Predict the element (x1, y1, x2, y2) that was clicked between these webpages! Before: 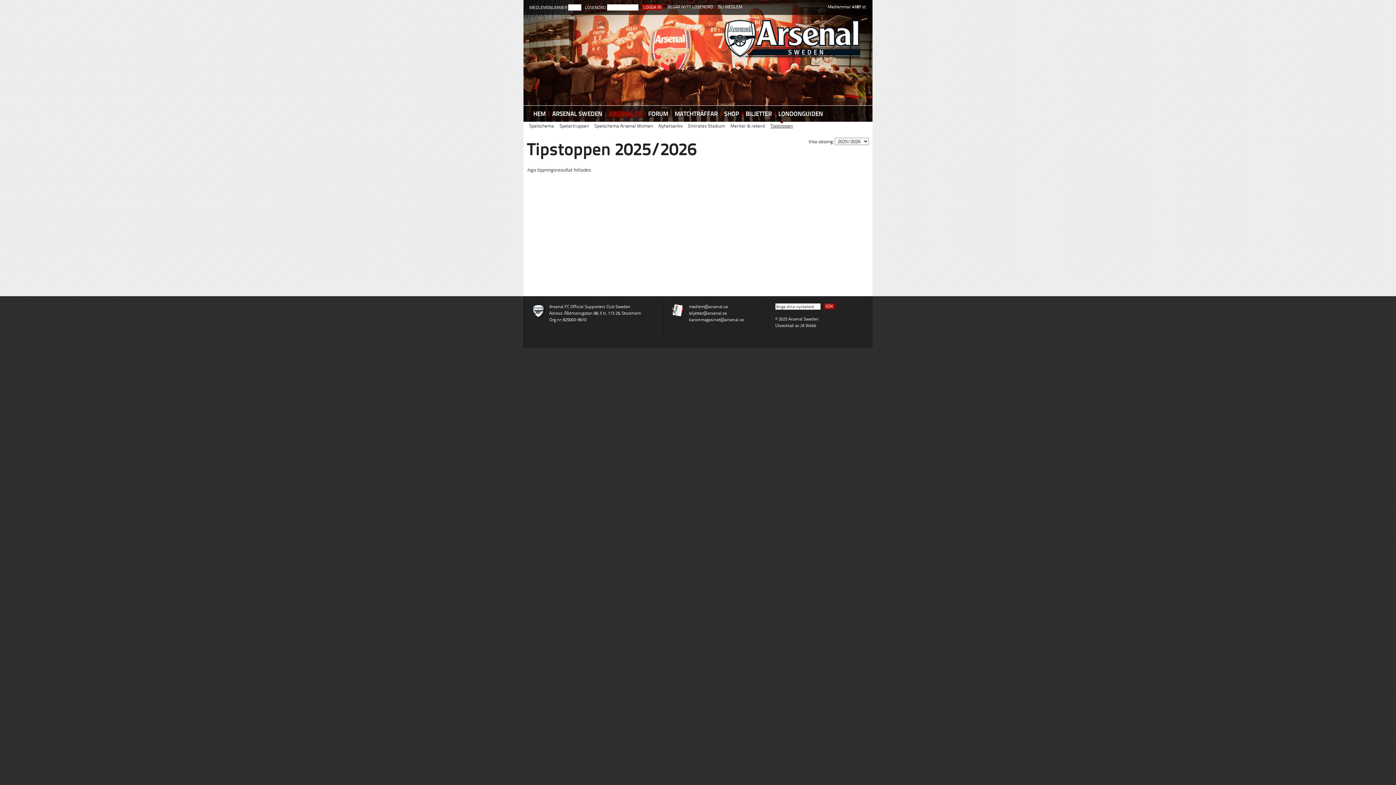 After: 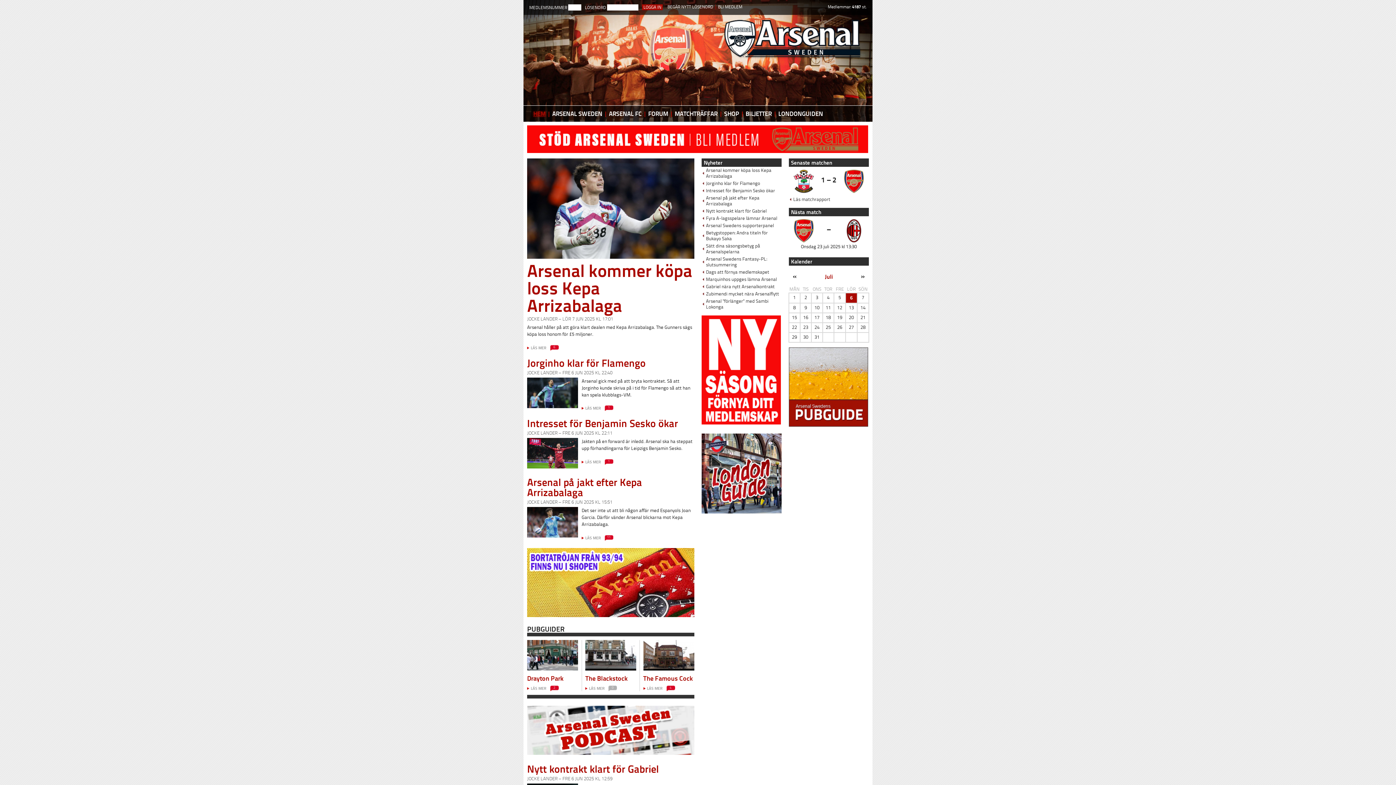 Action: bbox: (720, 16, 865, 64)